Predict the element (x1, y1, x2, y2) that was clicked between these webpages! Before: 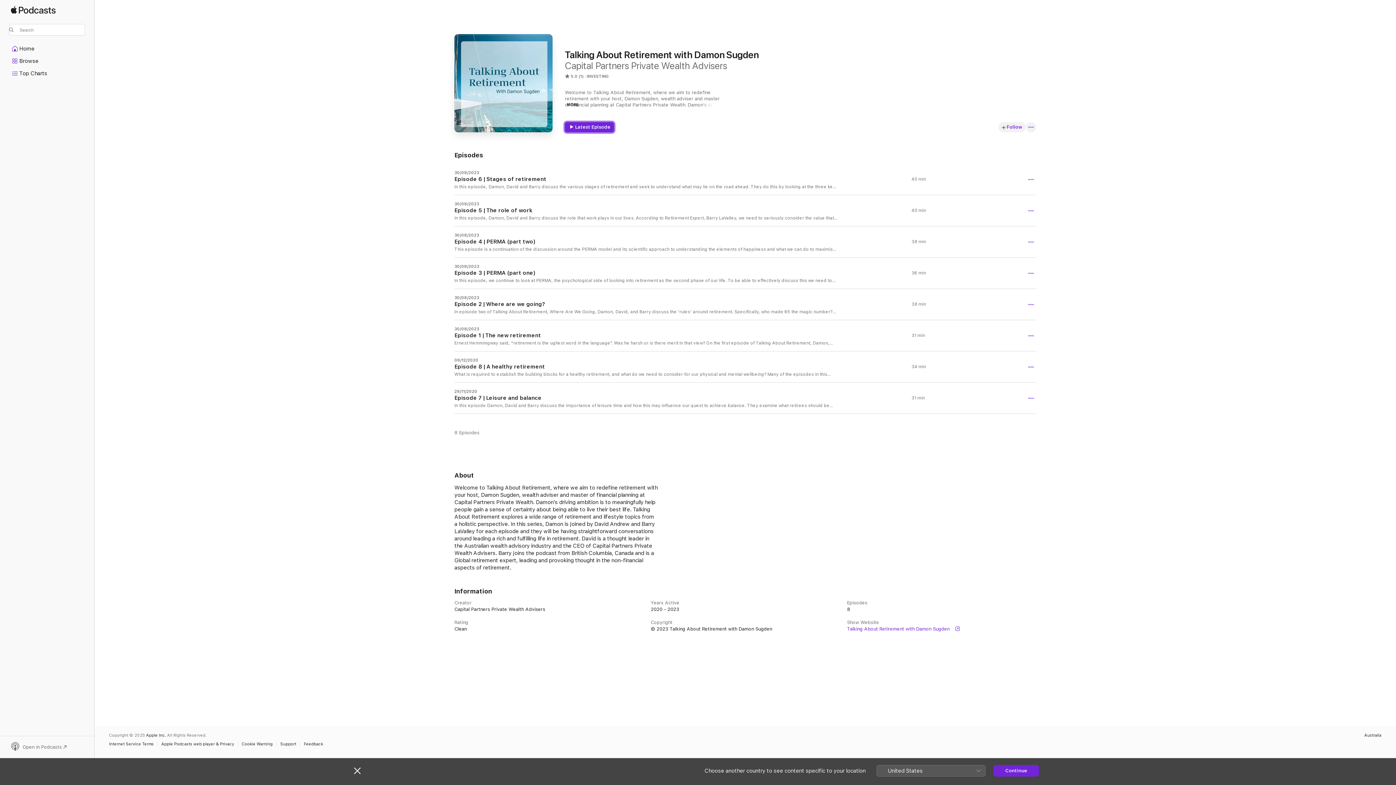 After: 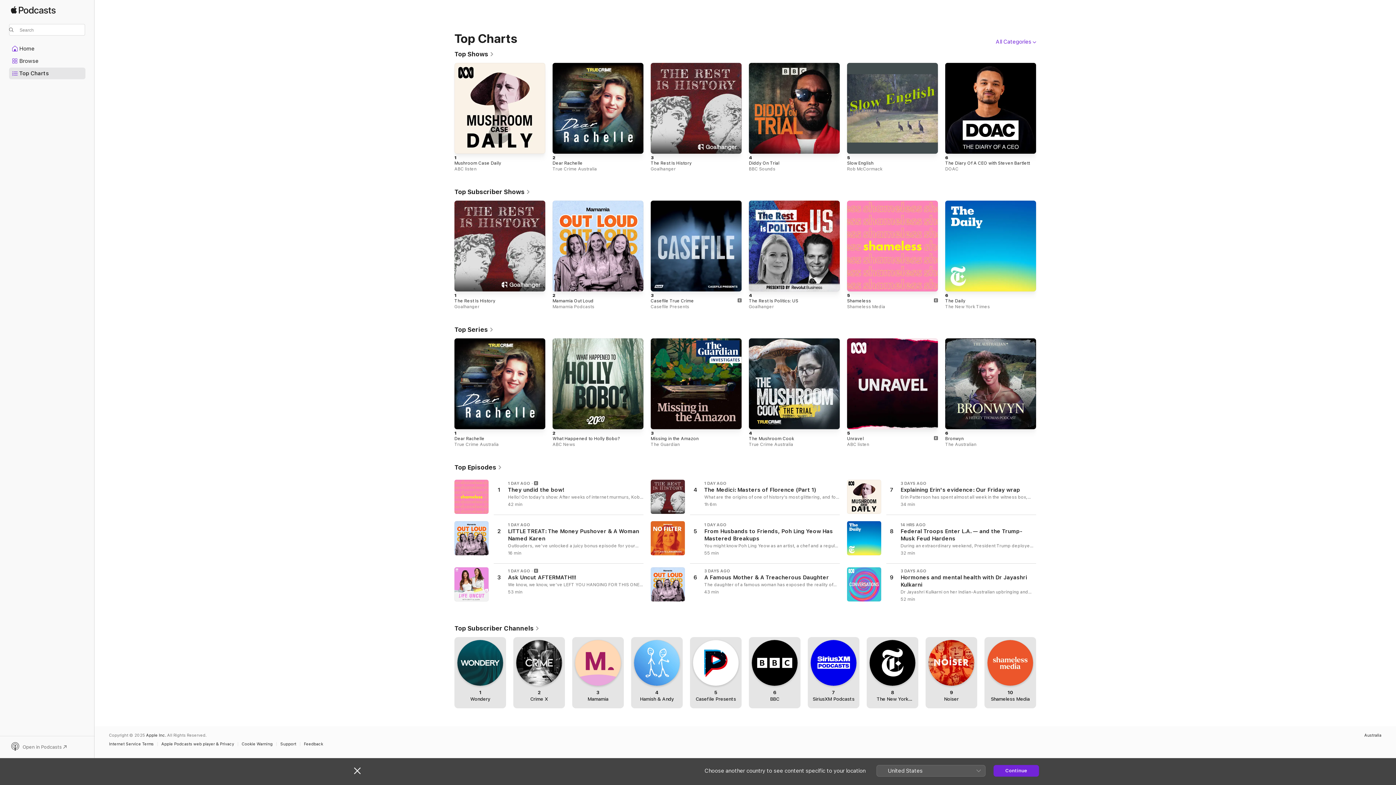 Action: bbox: (9, 68, 85, 78) label: Top Charts